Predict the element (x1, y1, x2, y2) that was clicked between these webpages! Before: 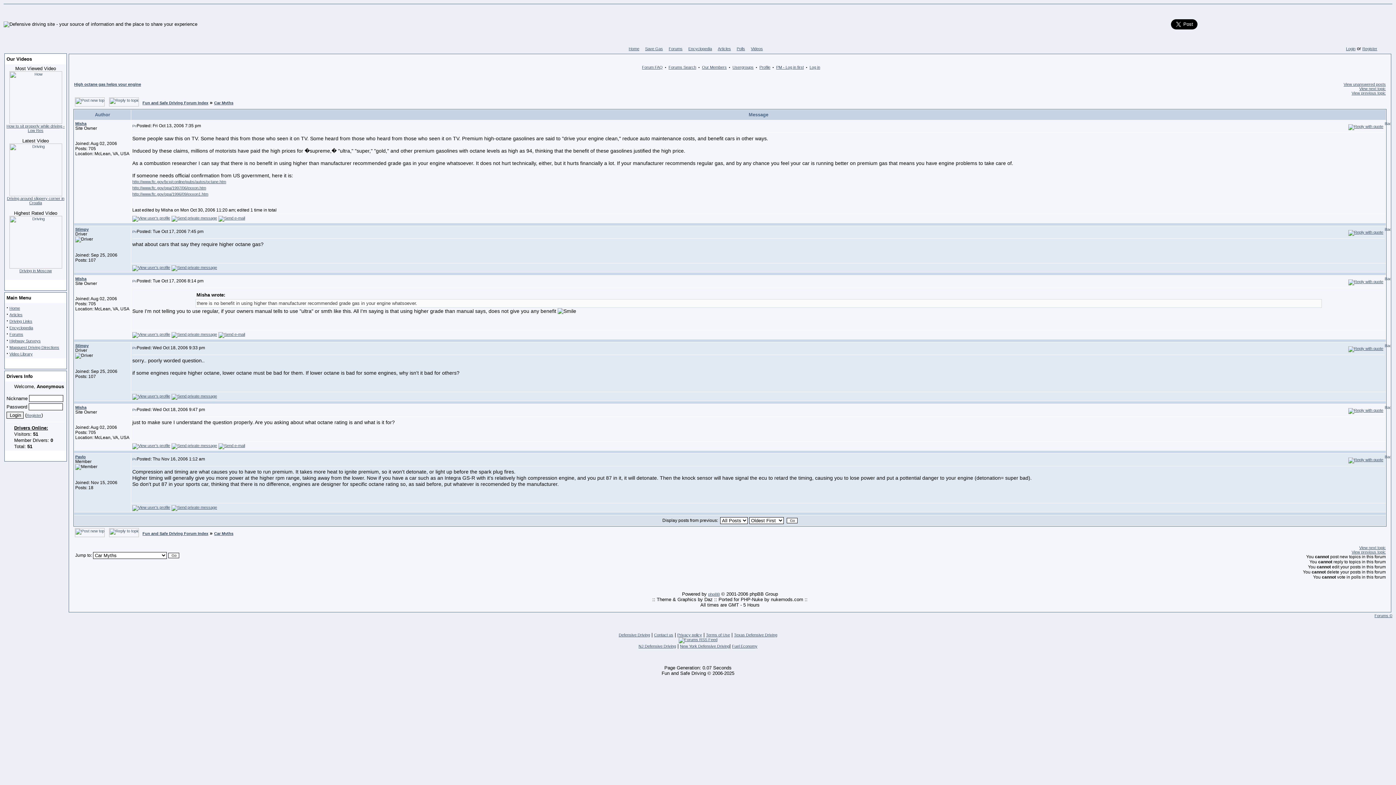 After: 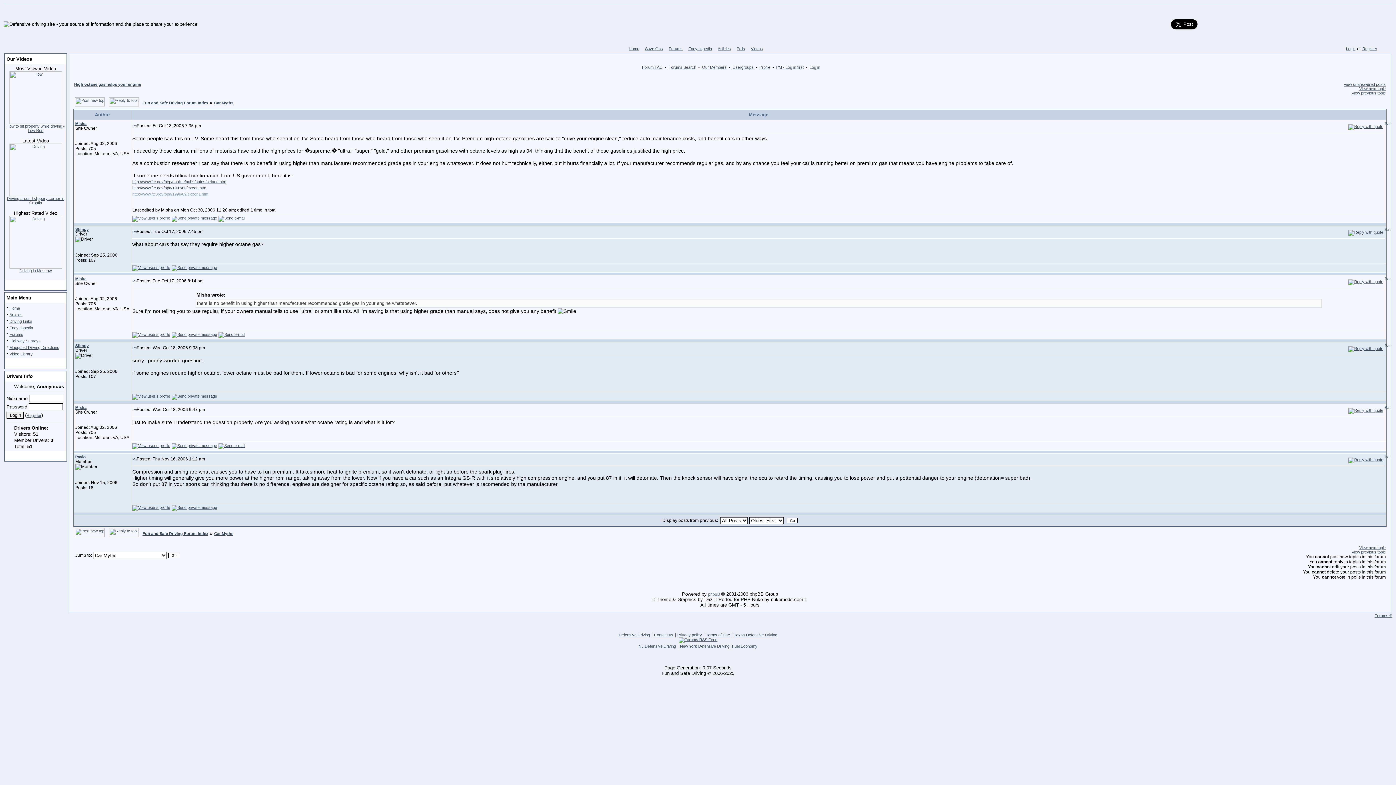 Action: bbox: (132, 192, 208, 196) label: http://www.ftc.gov/opa/1996/09/exxon1.htm